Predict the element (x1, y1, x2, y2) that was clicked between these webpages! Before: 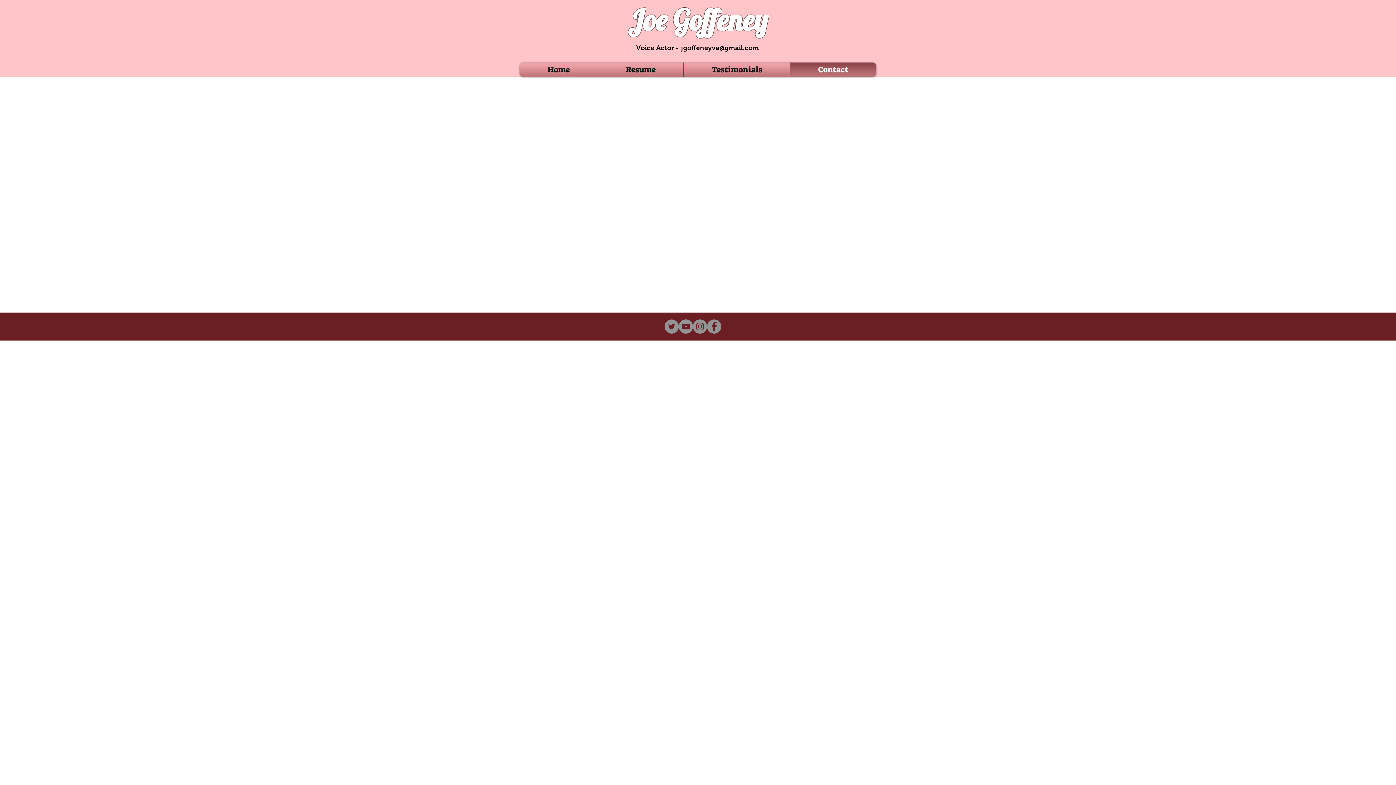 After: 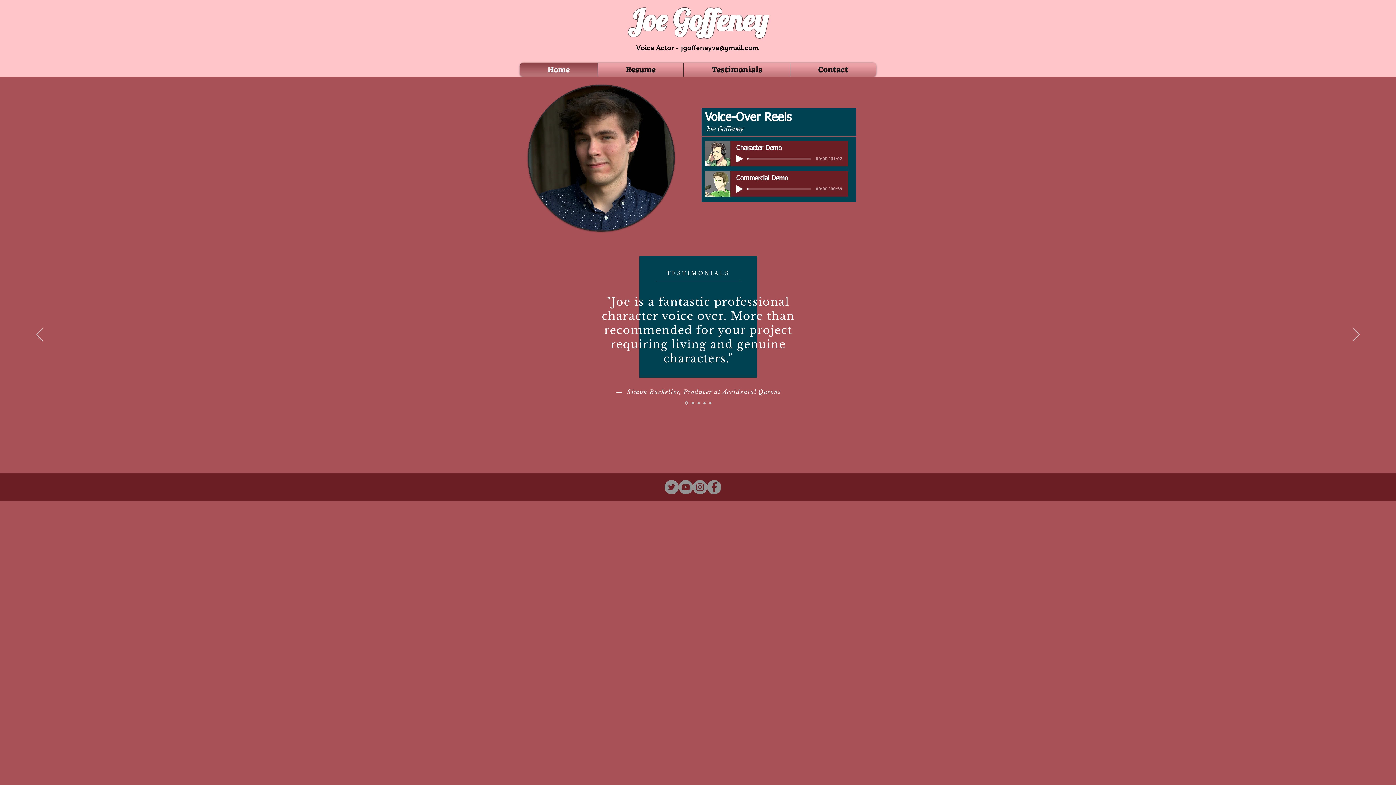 Action: label: Home bbox: (521, 62, 596, 76)